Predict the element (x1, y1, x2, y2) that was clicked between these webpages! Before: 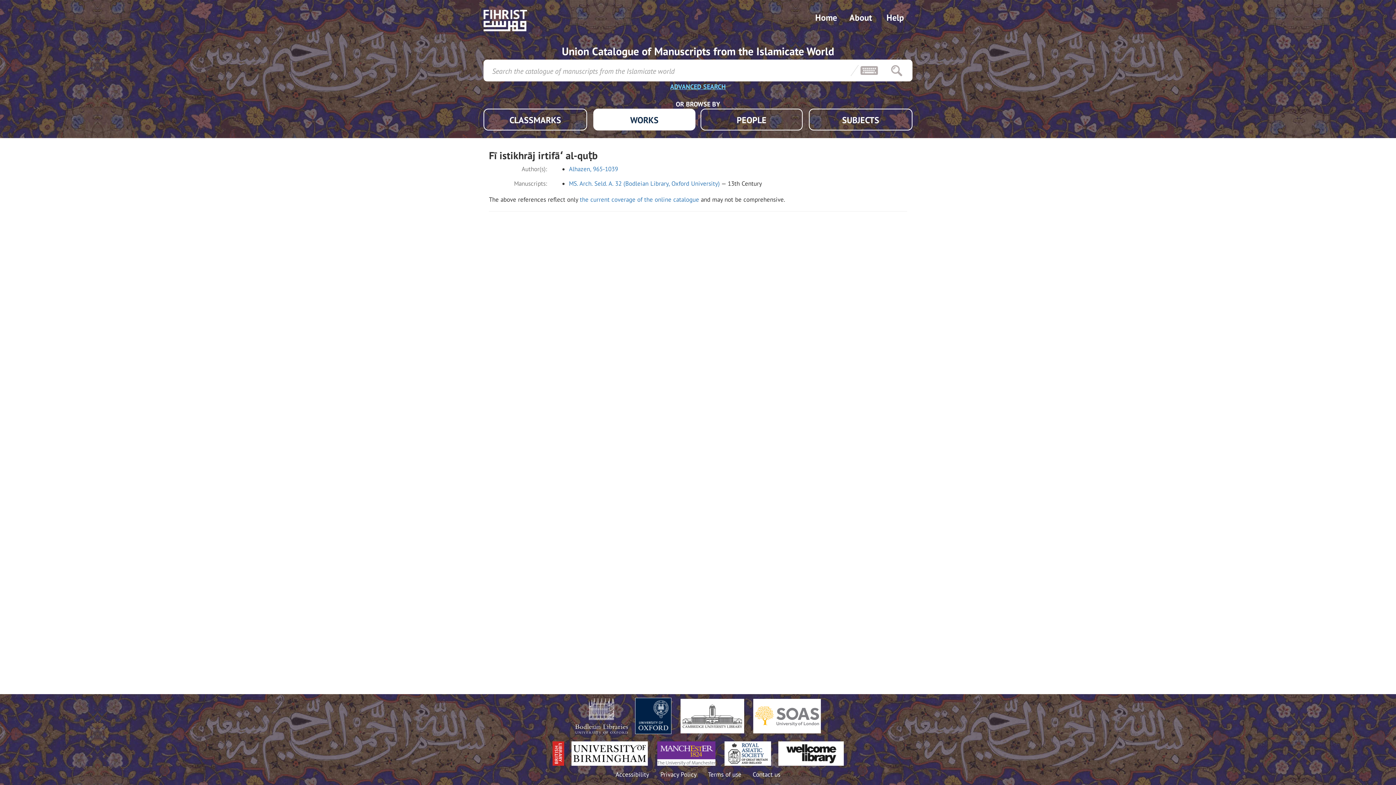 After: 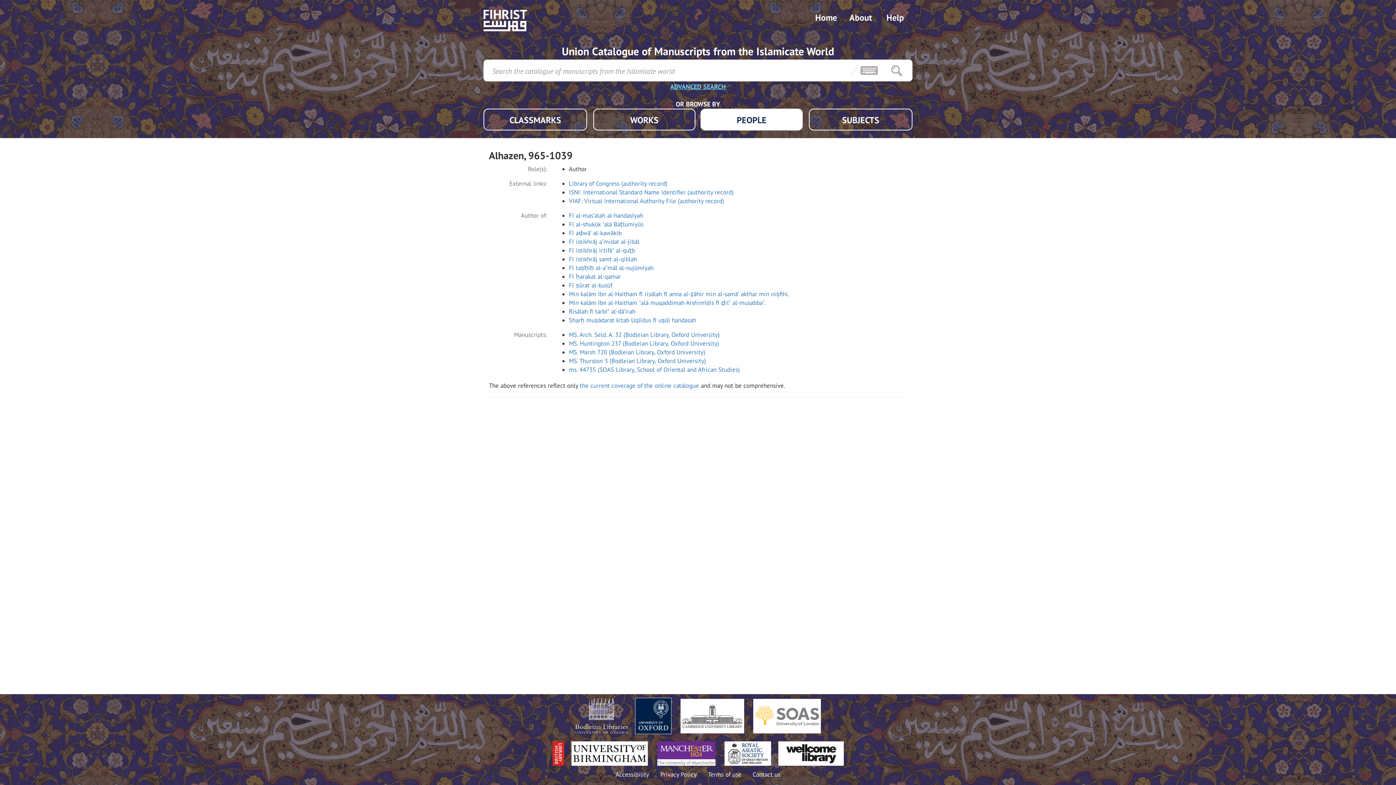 Action: label: Alhazen, 965-1039 bbox: (569, 165, 618, 173)